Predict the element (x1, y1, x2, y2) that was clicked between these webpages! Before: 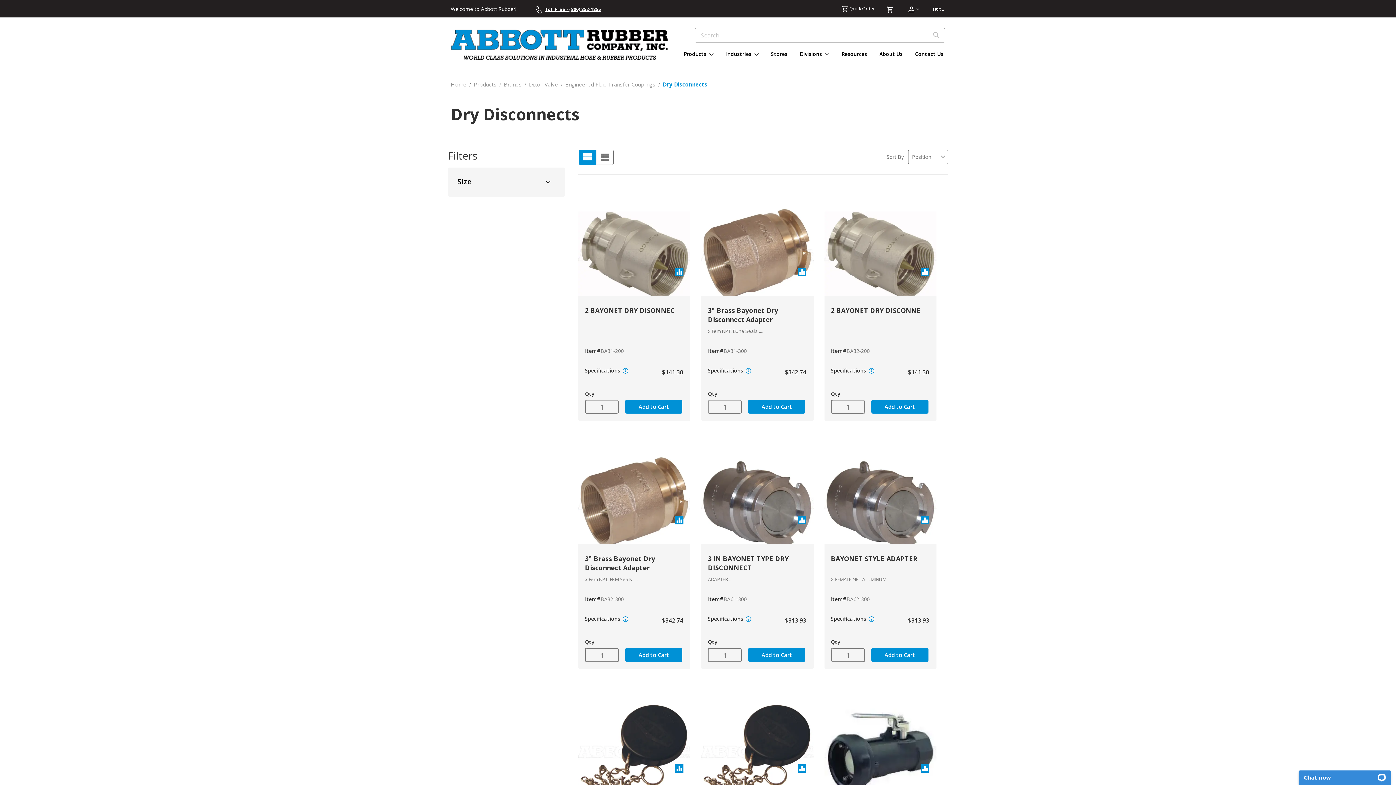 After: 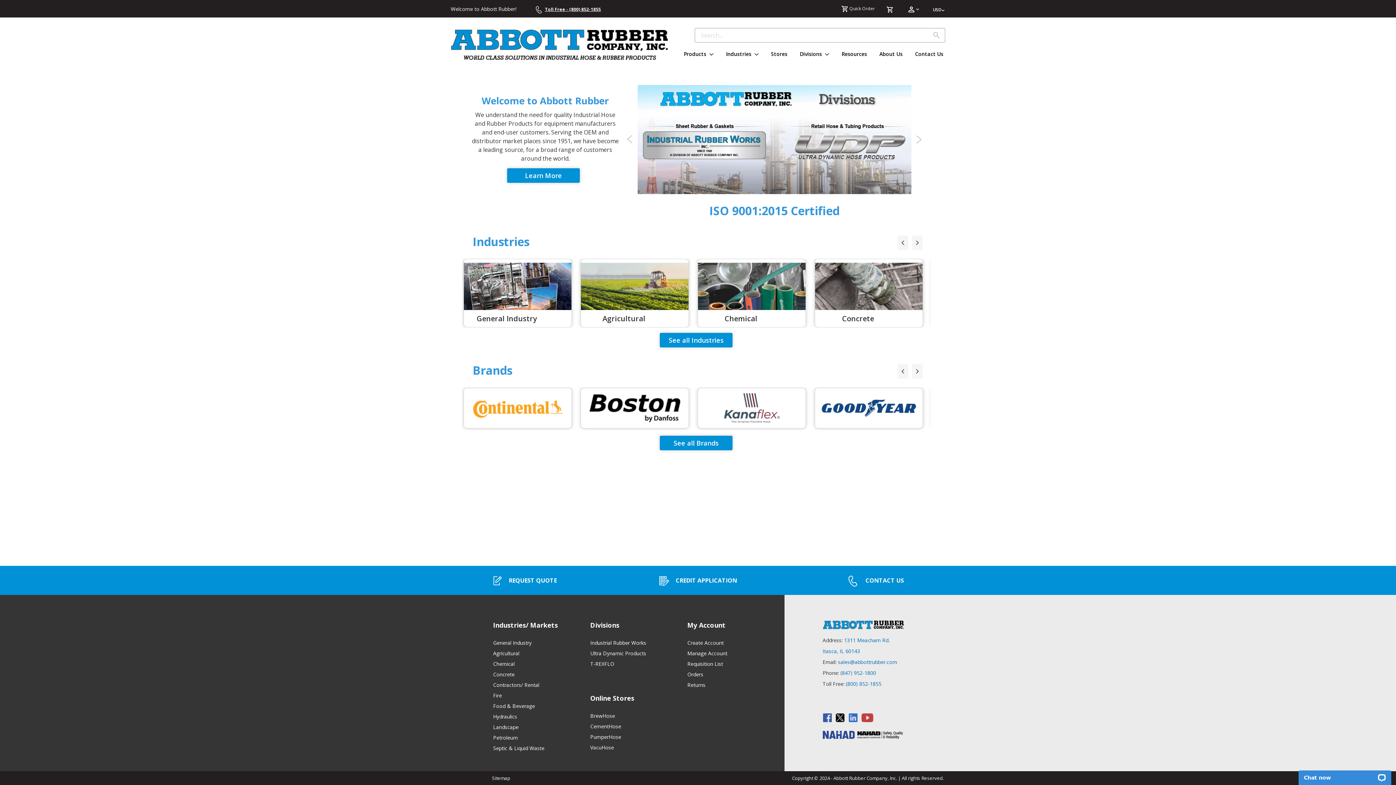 Action: bbox: (450, 28, 668, 60) label: store logo